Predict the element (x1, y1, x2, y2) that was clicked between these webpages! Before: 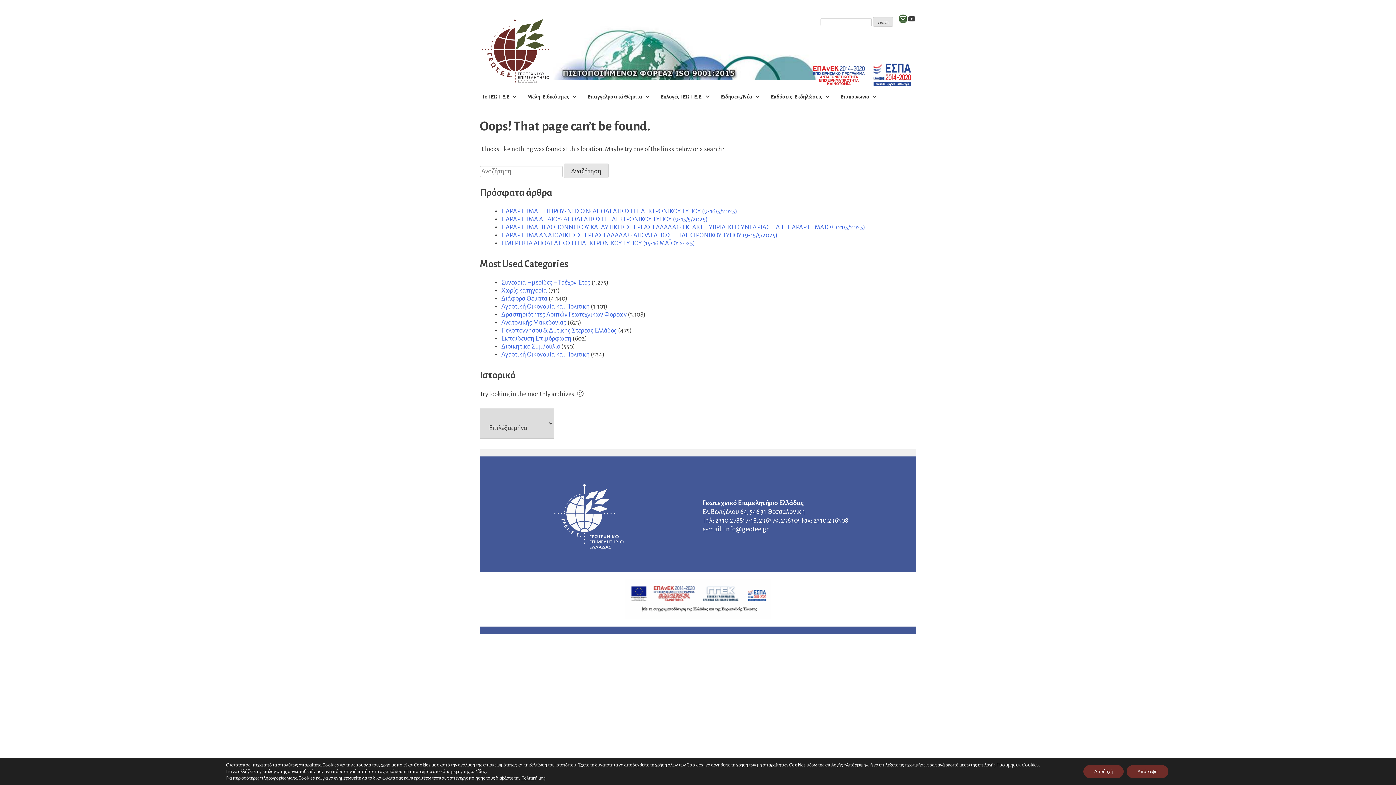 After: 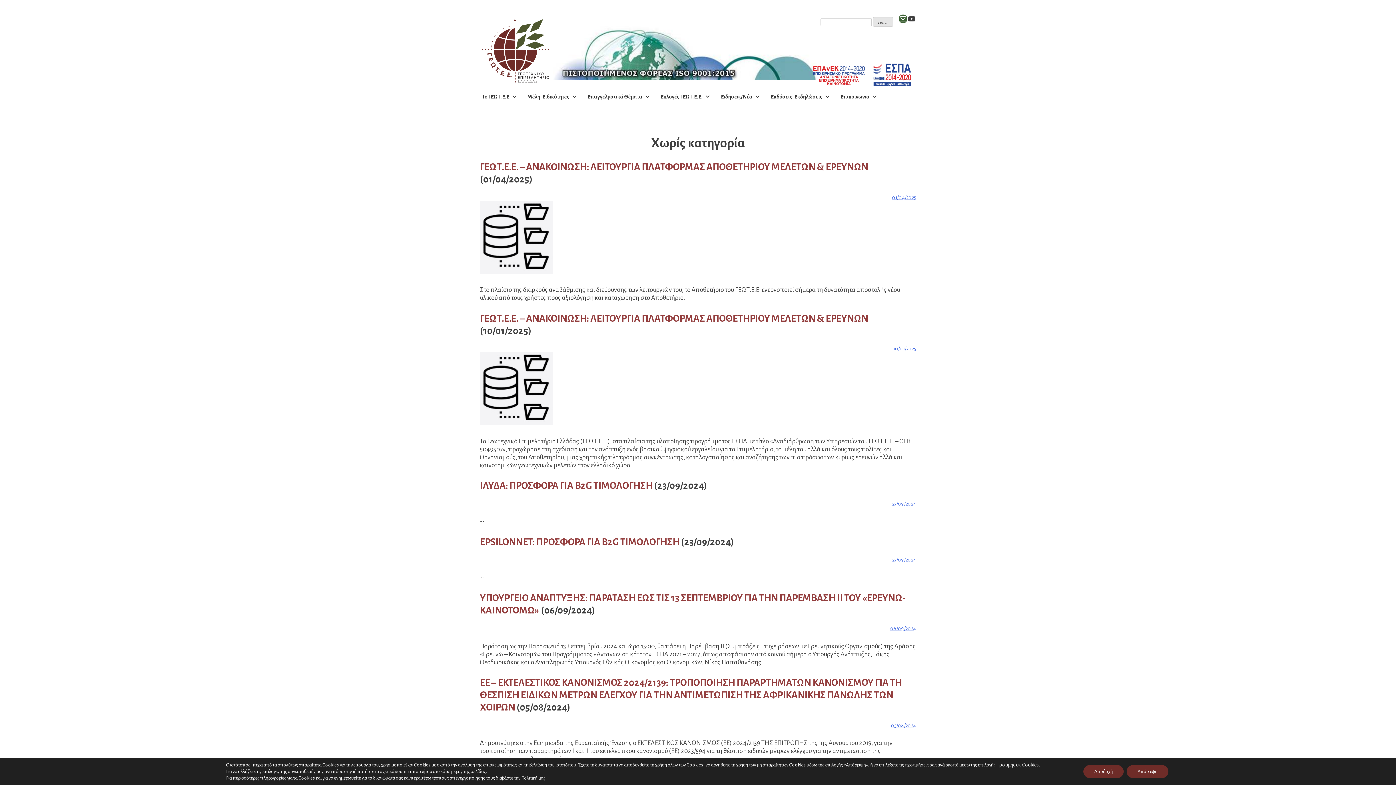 Action: bbox: (501, 287, 547, 294) label: Χωρίς κατηγορία